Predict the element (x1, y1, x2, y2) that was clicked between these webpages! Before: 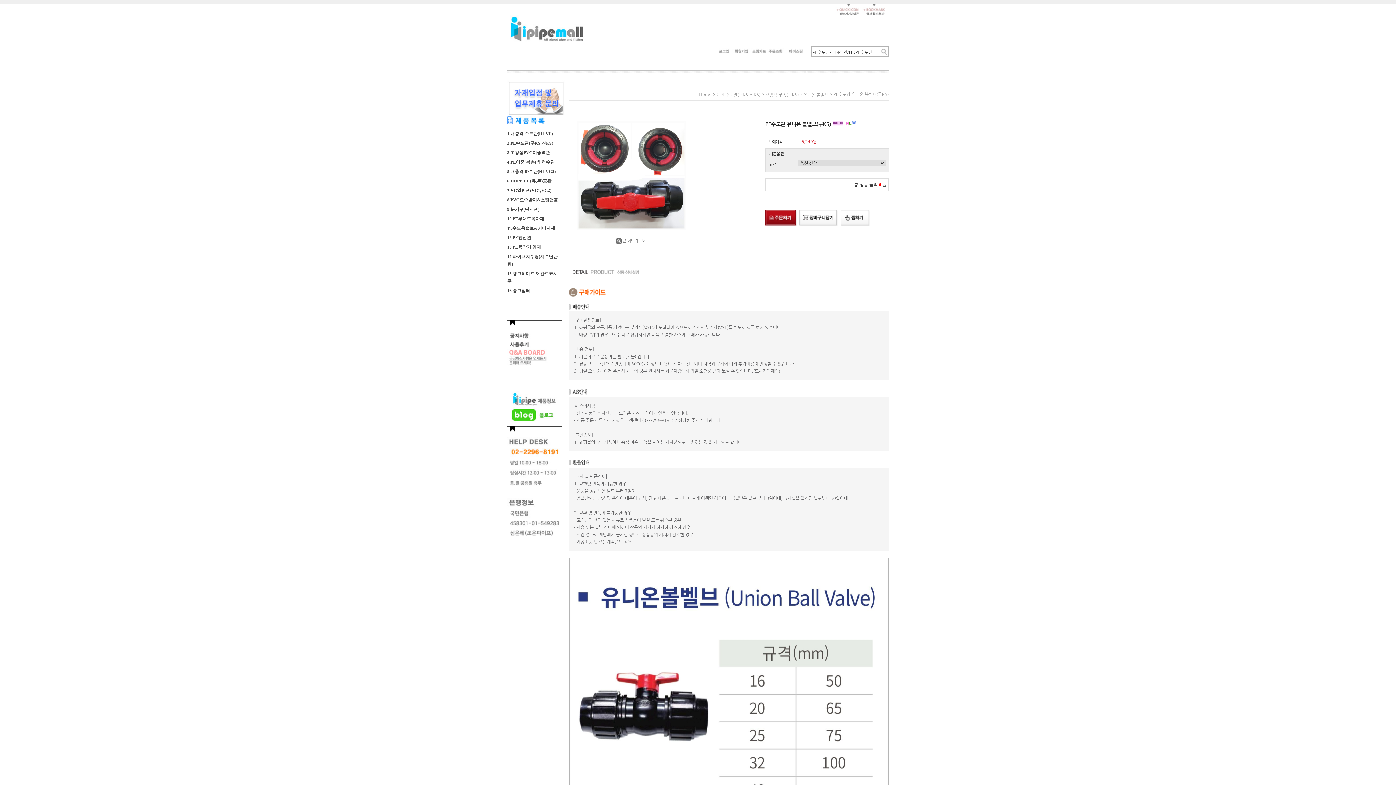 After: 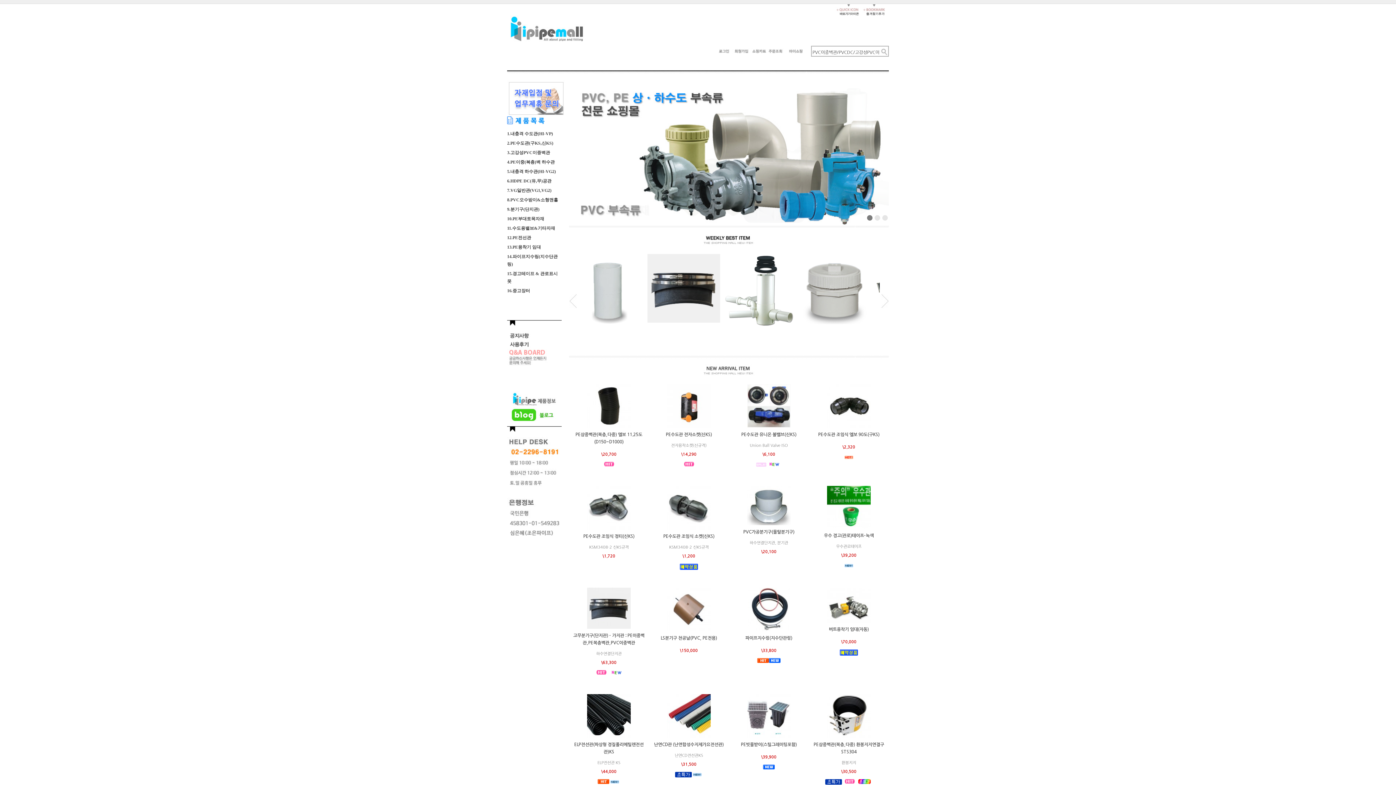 Action: bbox: (507, 16, 646, 21)